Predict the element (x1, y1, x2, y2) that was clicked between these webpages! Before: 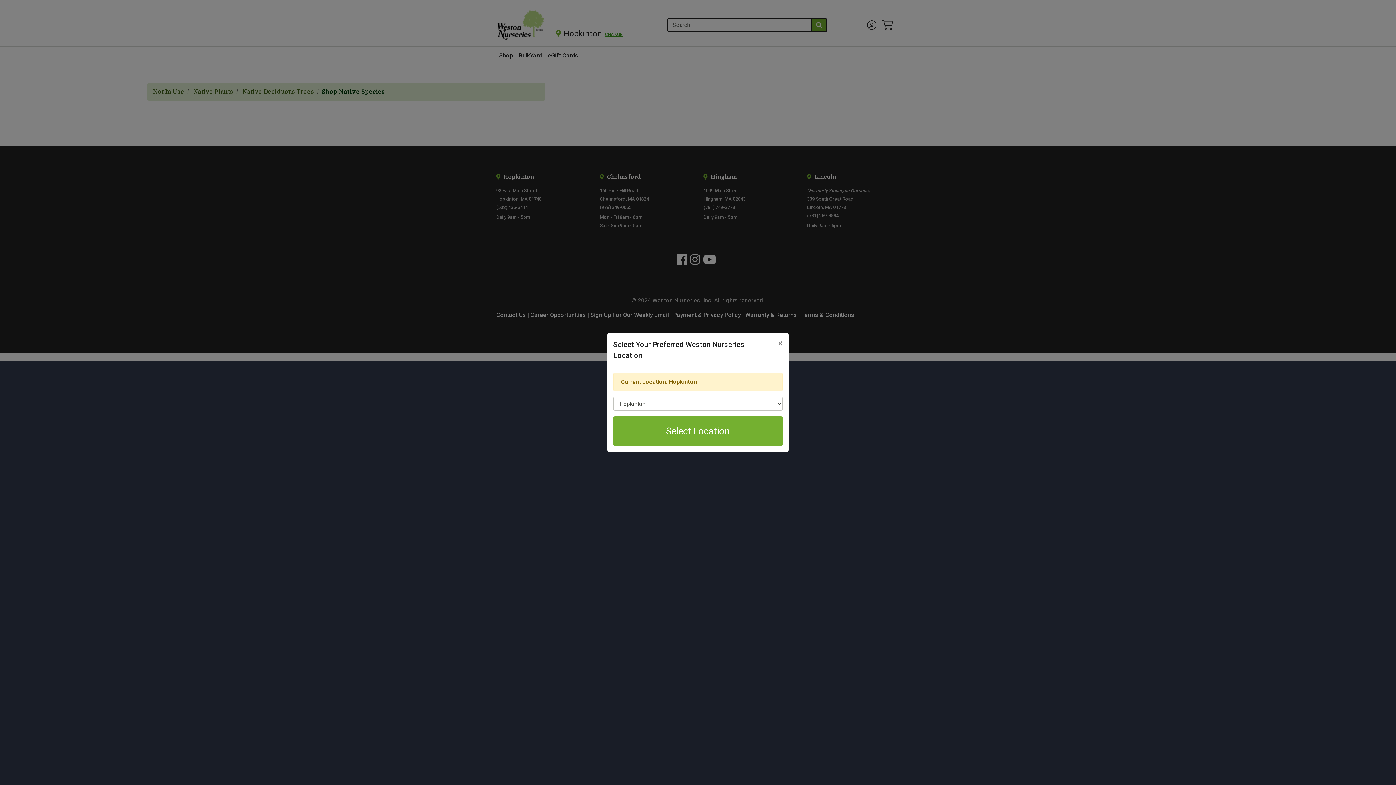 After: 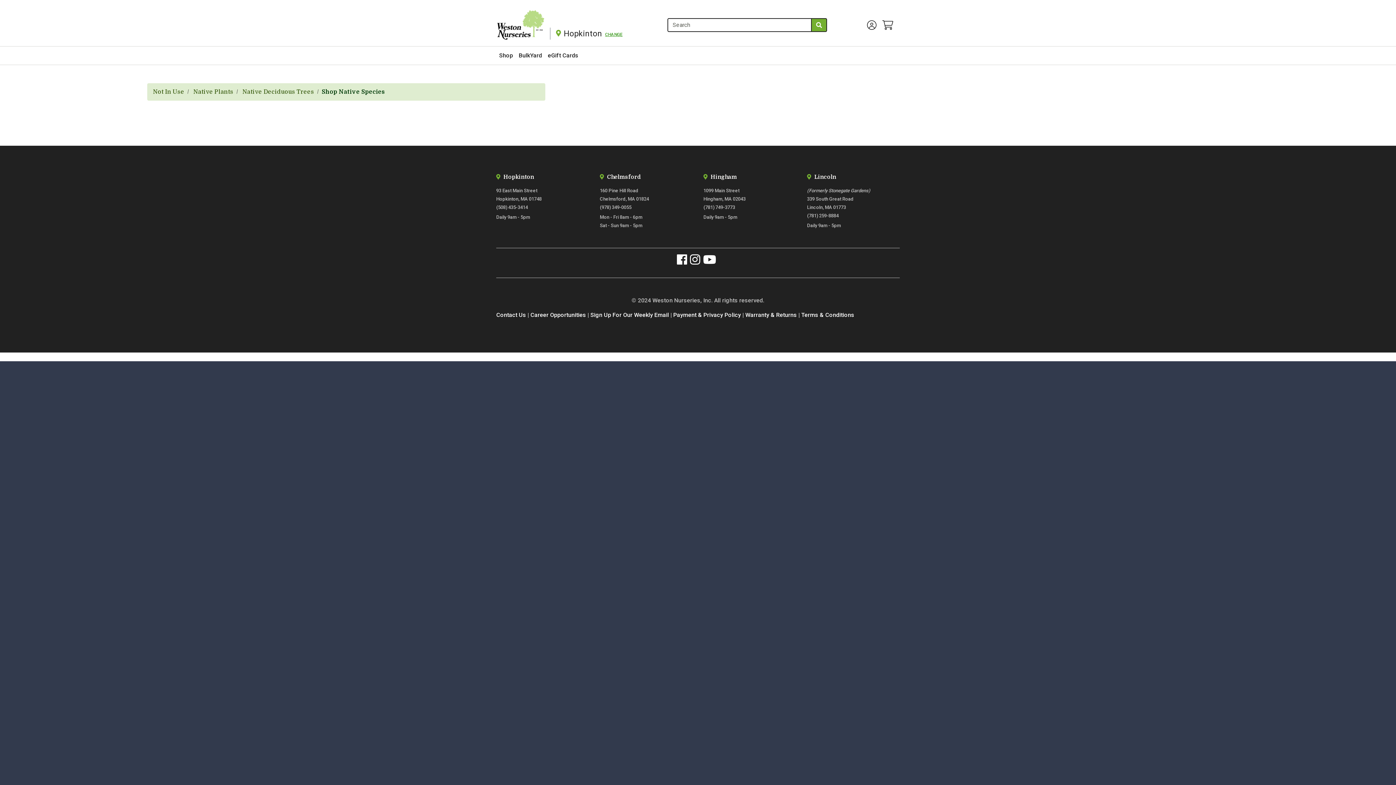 Action: bbox: (772, 333, 788, 353) label: Close